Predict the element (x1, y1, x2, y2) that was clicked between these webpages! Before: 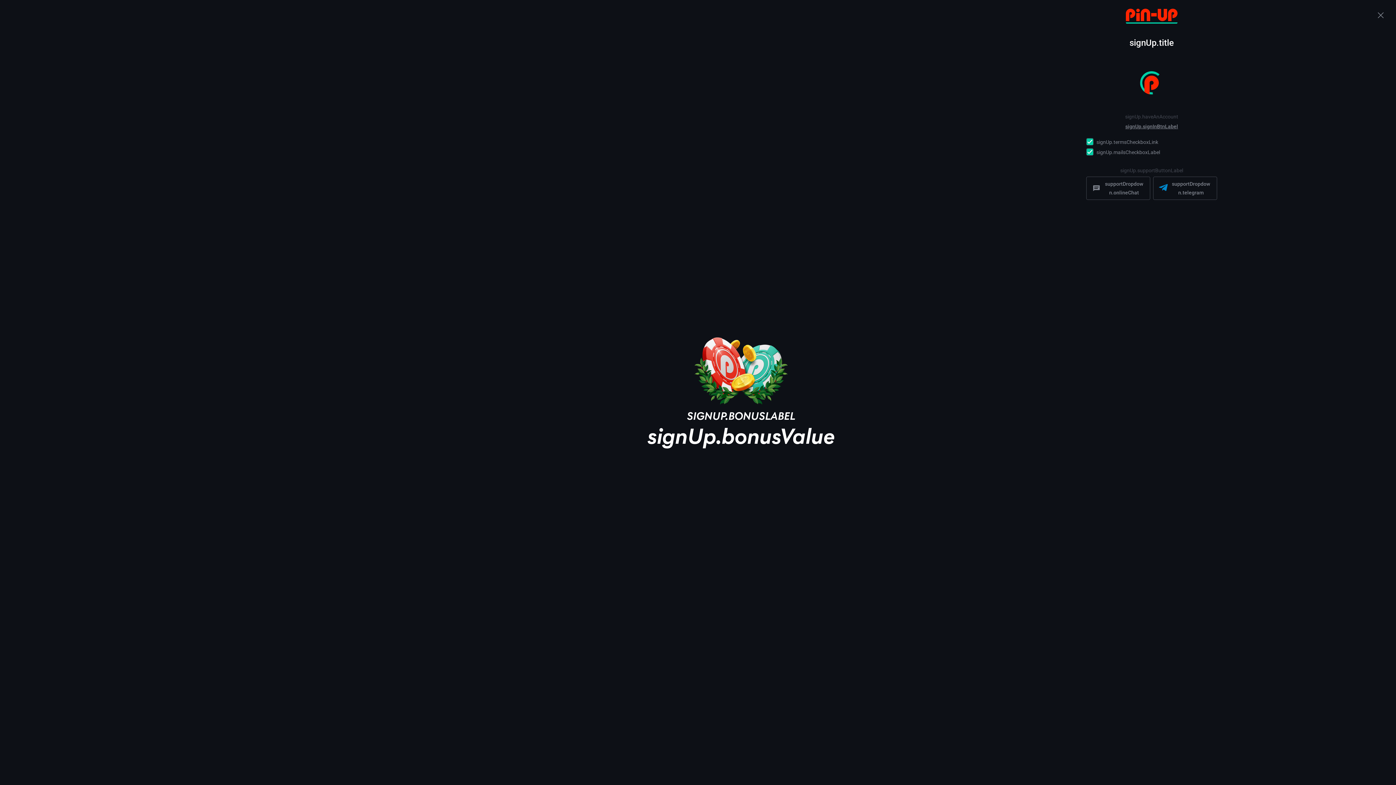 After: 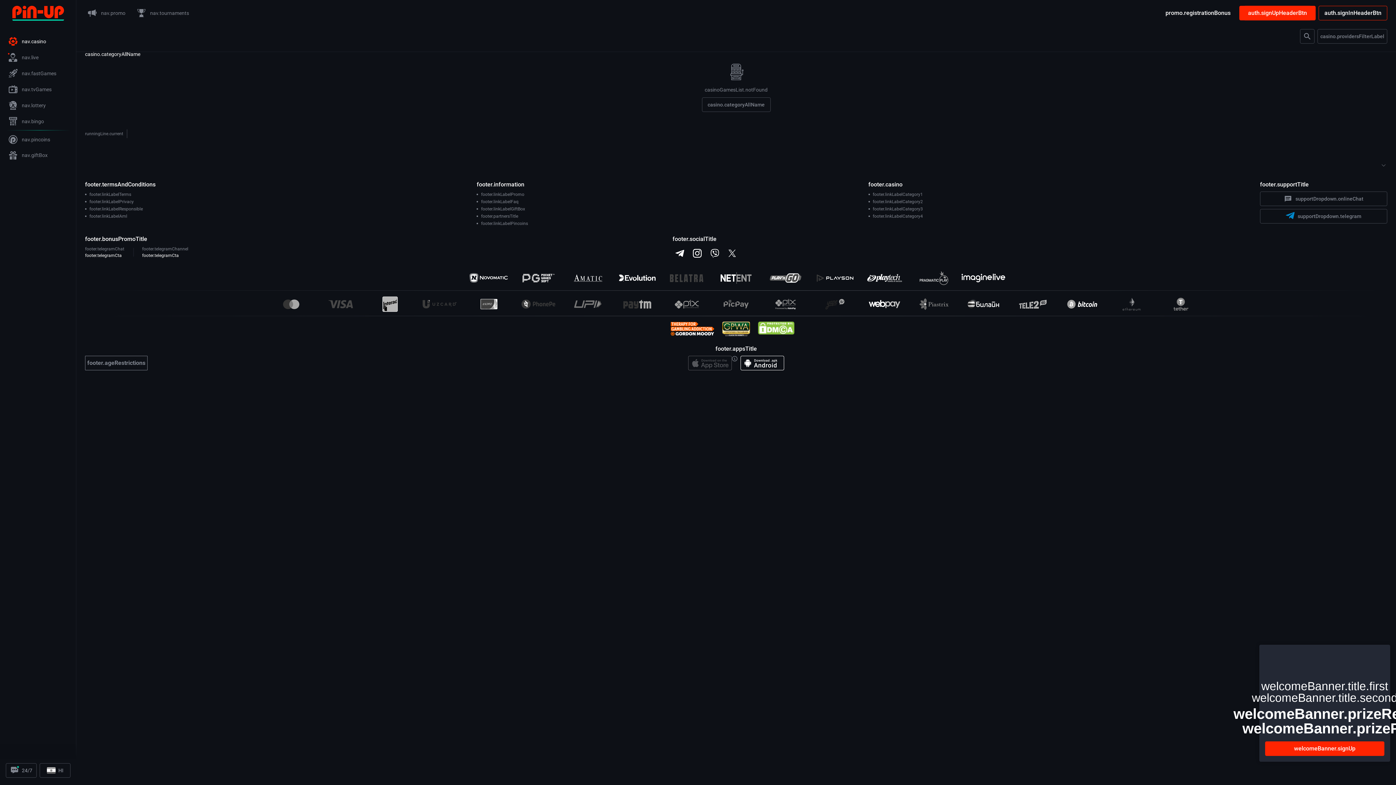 Action: label: signUp.signInBtnLabel bbox: (1125, 91, 1178, 104)